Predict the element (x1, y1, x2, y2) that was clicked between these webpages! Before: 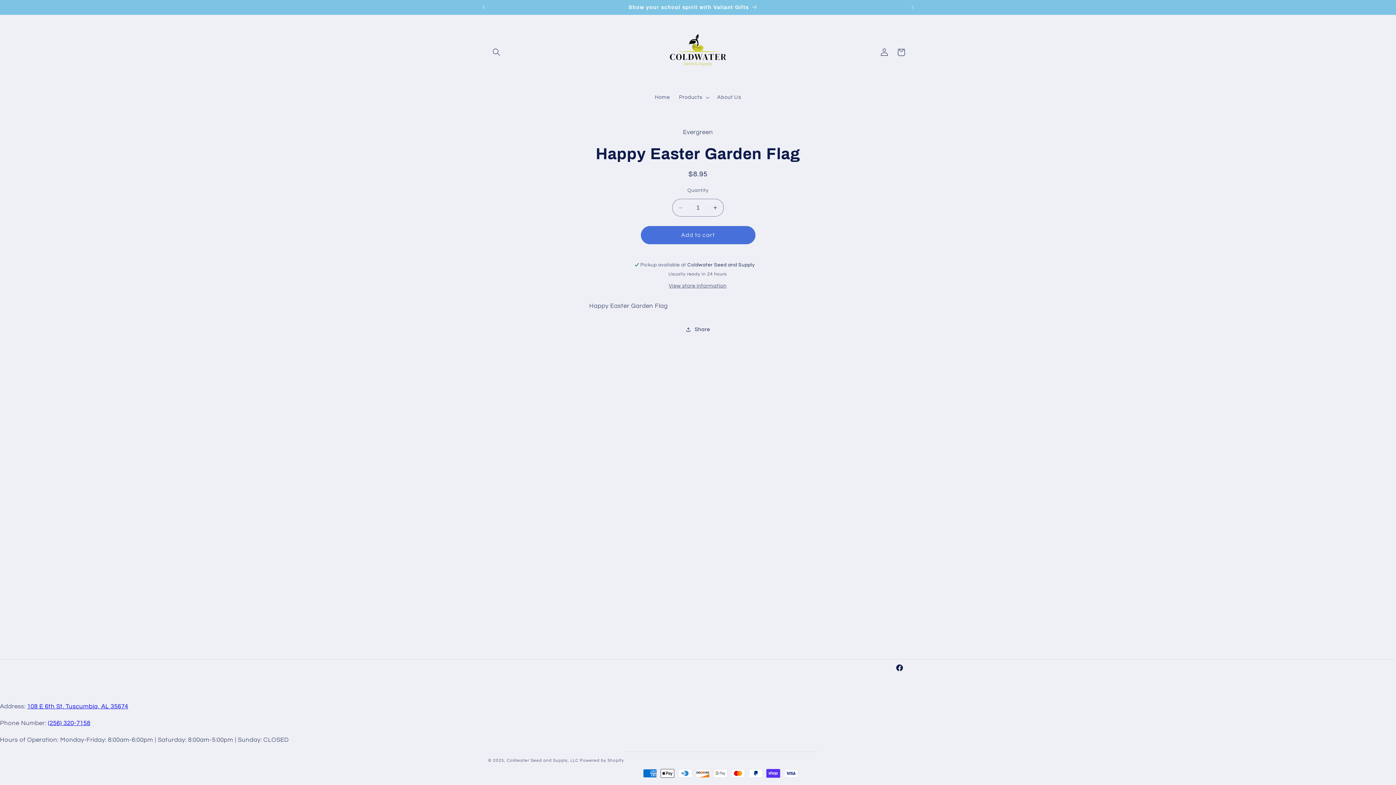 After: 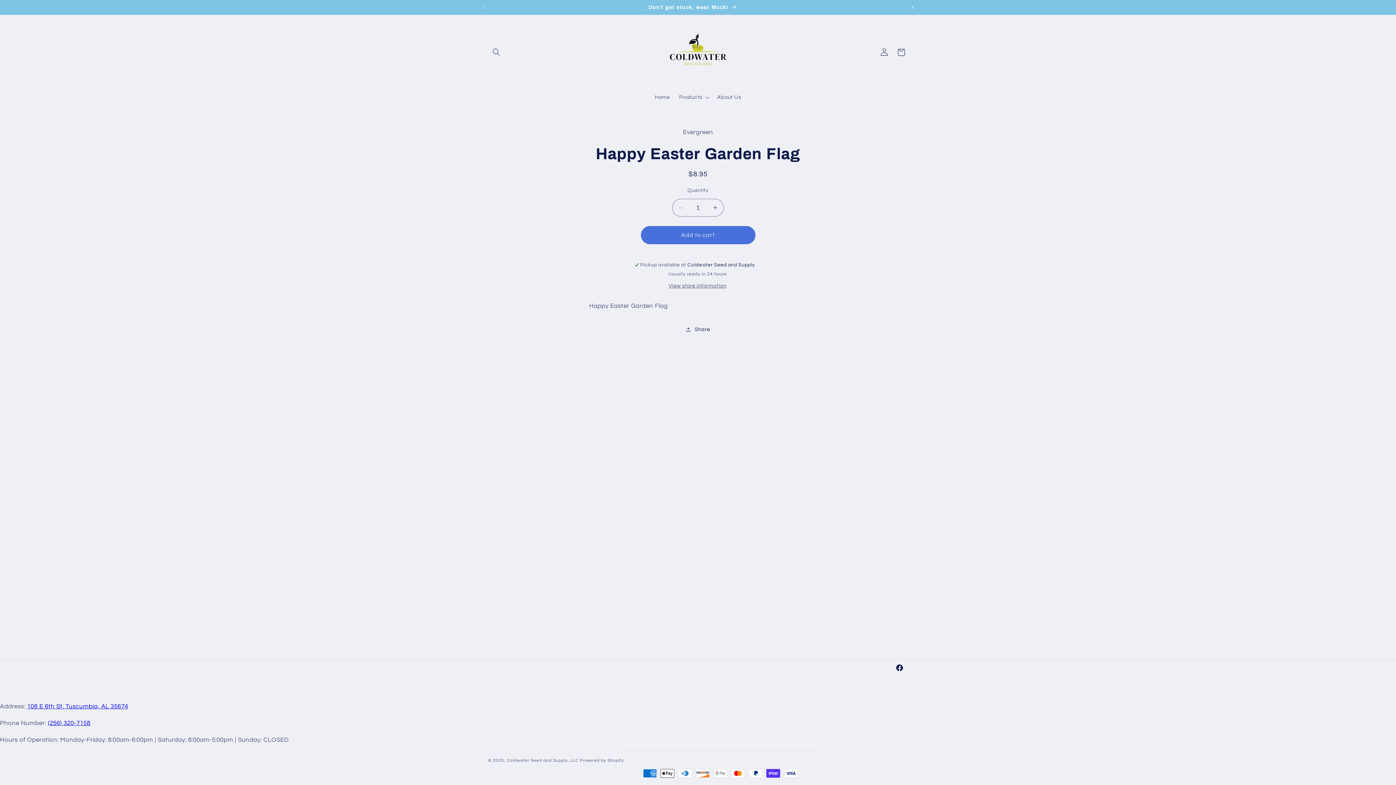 Action: bbox: (904, 0, 920, 14) label: Next announcement